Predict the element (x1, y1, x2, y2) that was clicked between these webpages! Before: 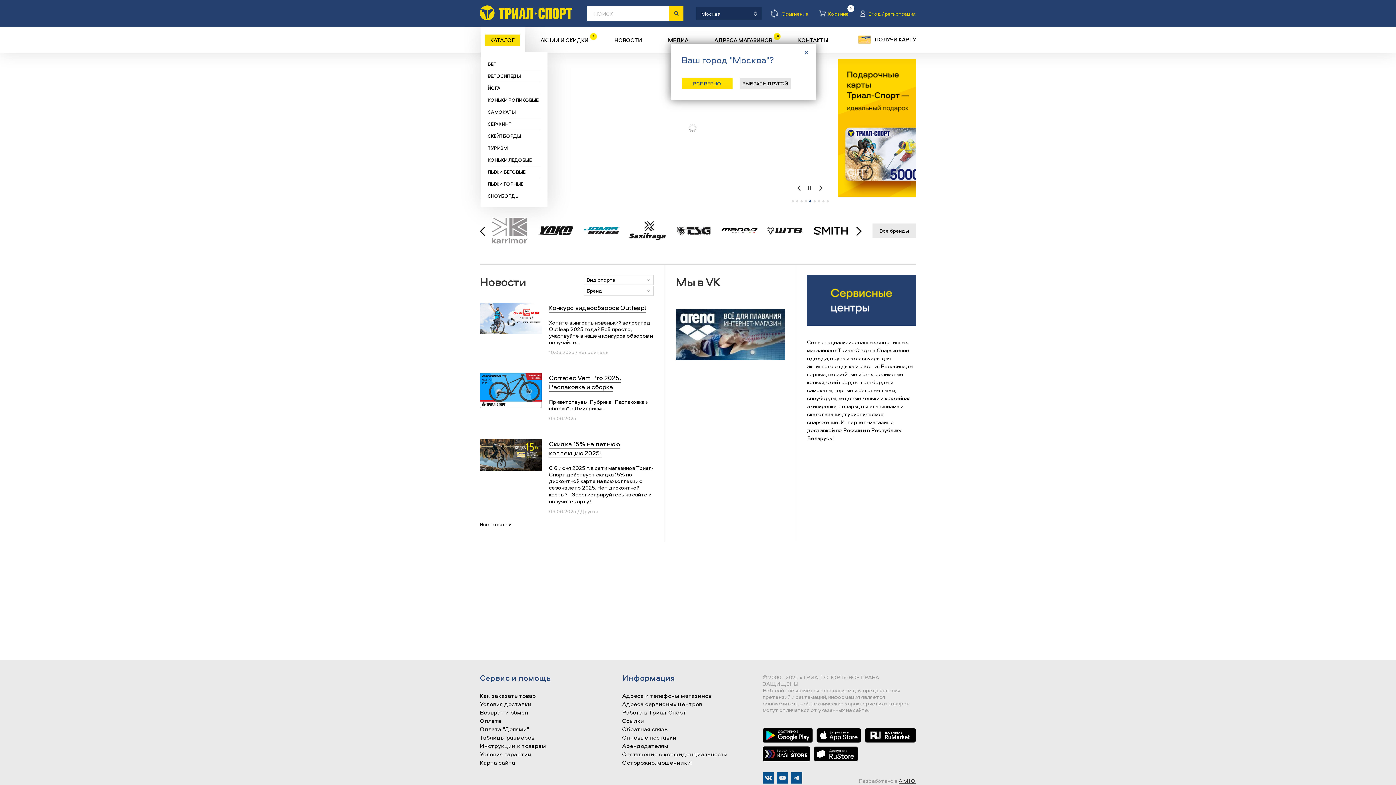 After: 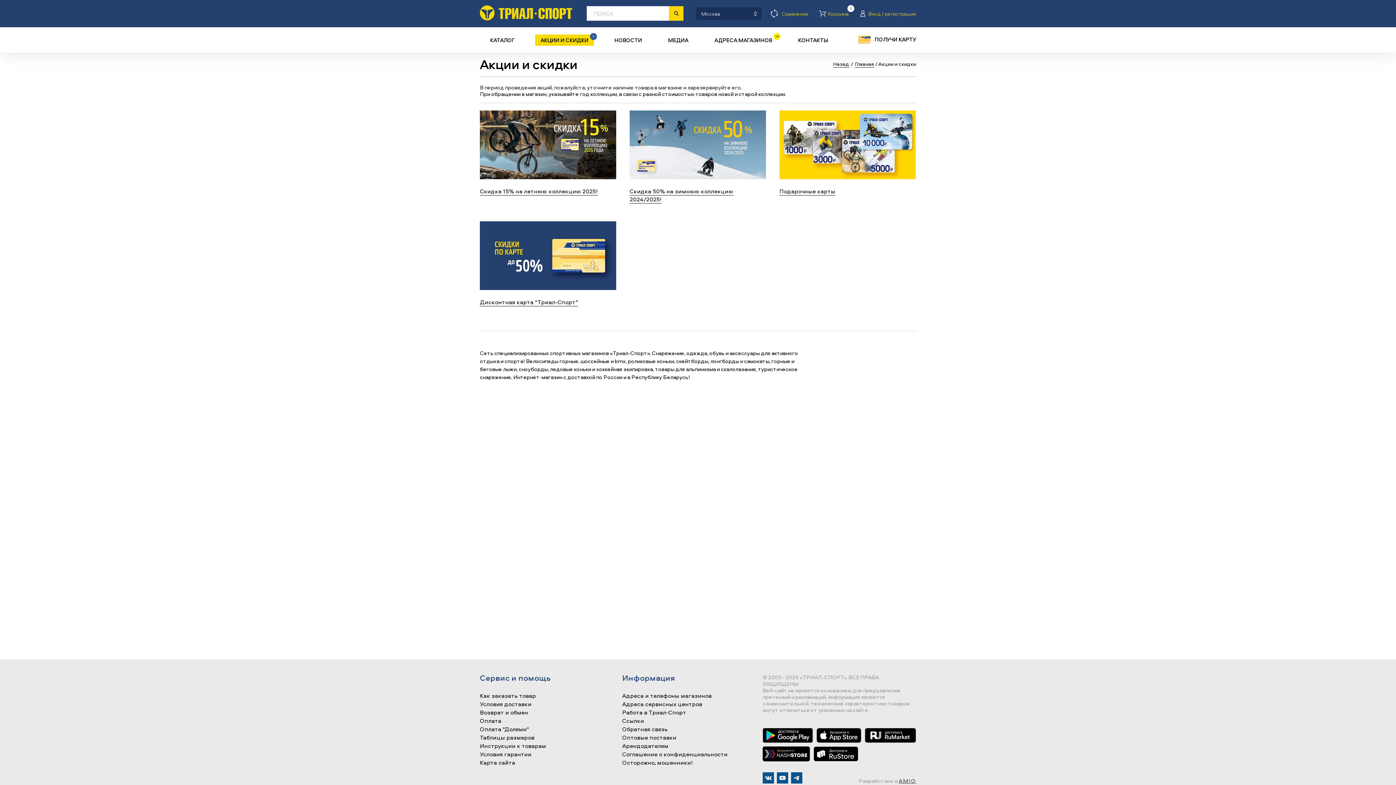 Action: bbox: (540, 36, 588, 44) label: АКЦИИ И СКИДКИ
4